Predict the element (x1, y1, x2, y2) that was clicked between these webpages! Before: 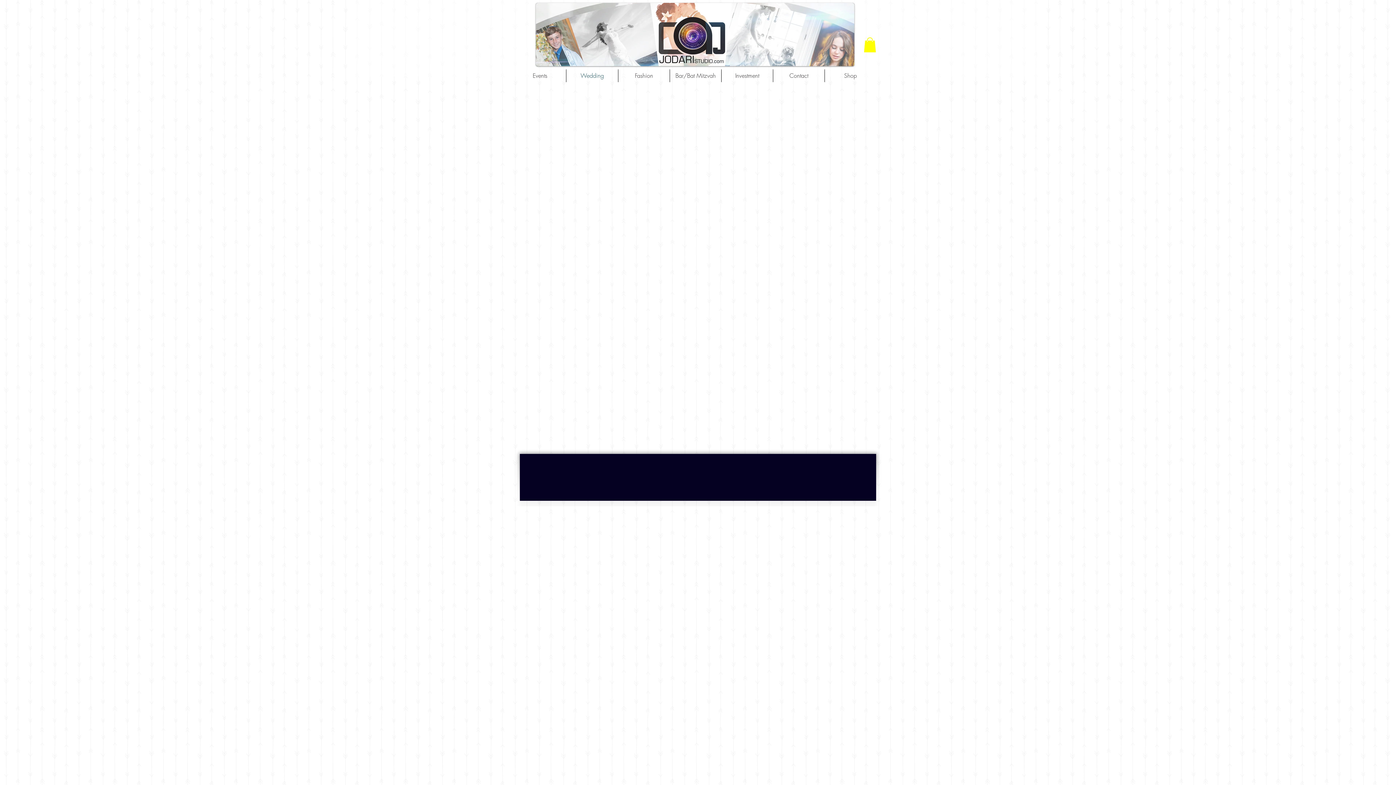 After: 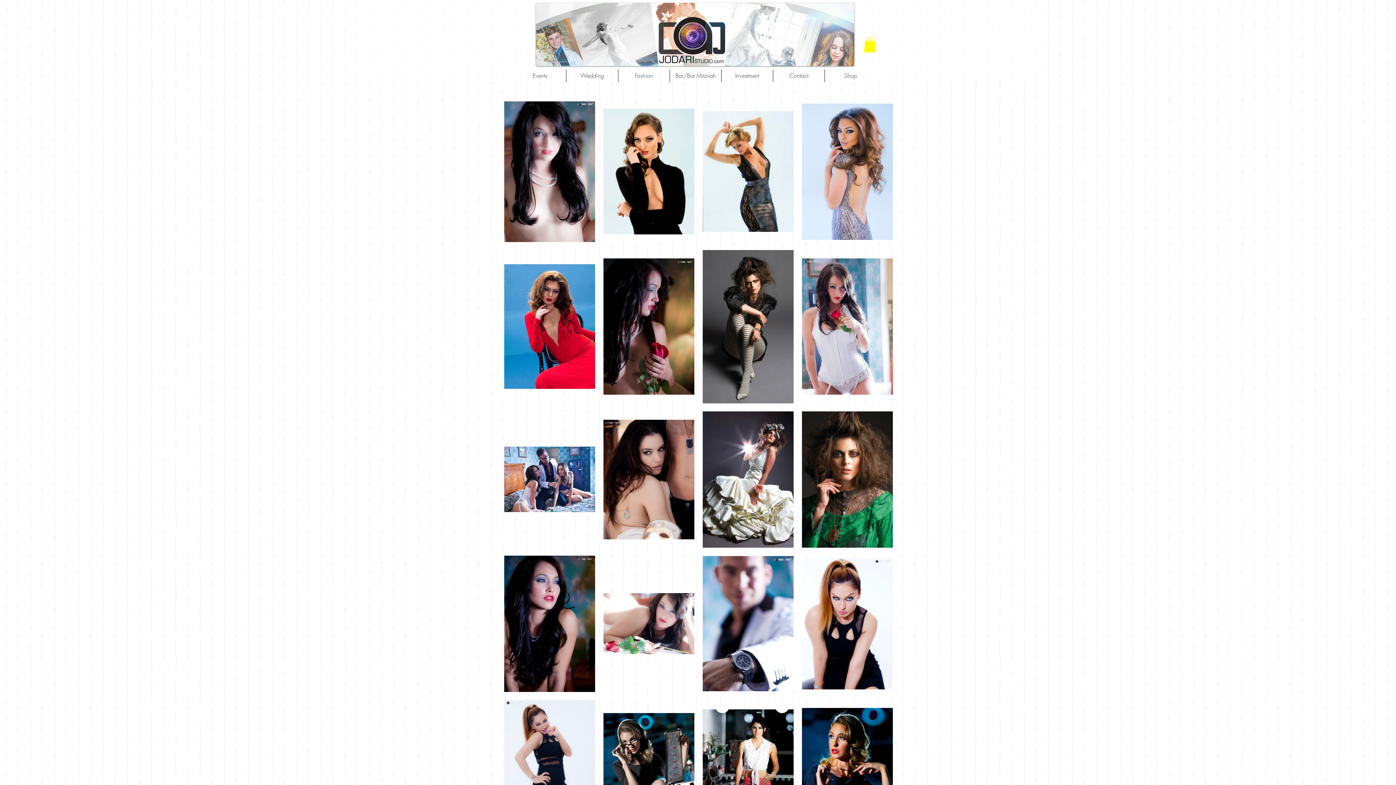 Action: bbox: (618, 69, 669, 82) label: Fashion